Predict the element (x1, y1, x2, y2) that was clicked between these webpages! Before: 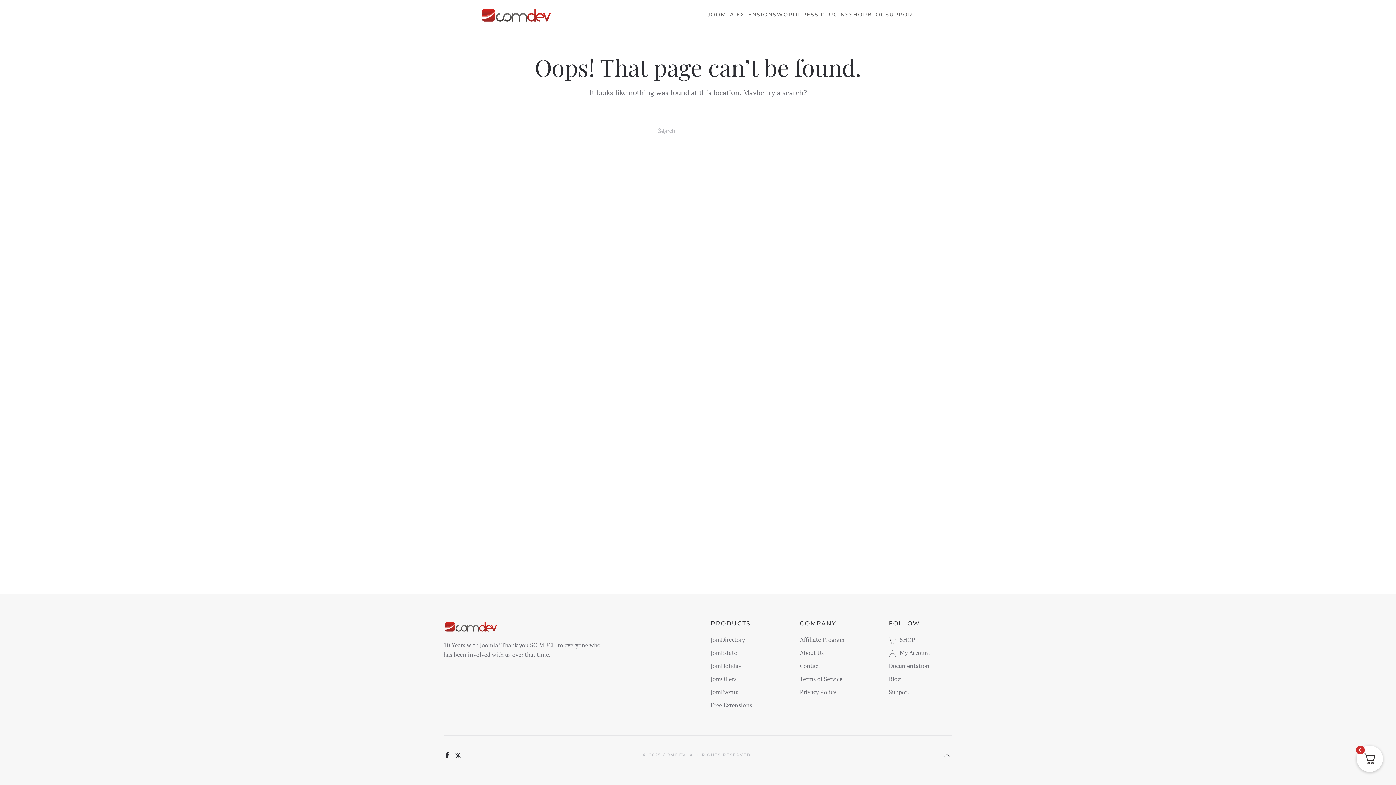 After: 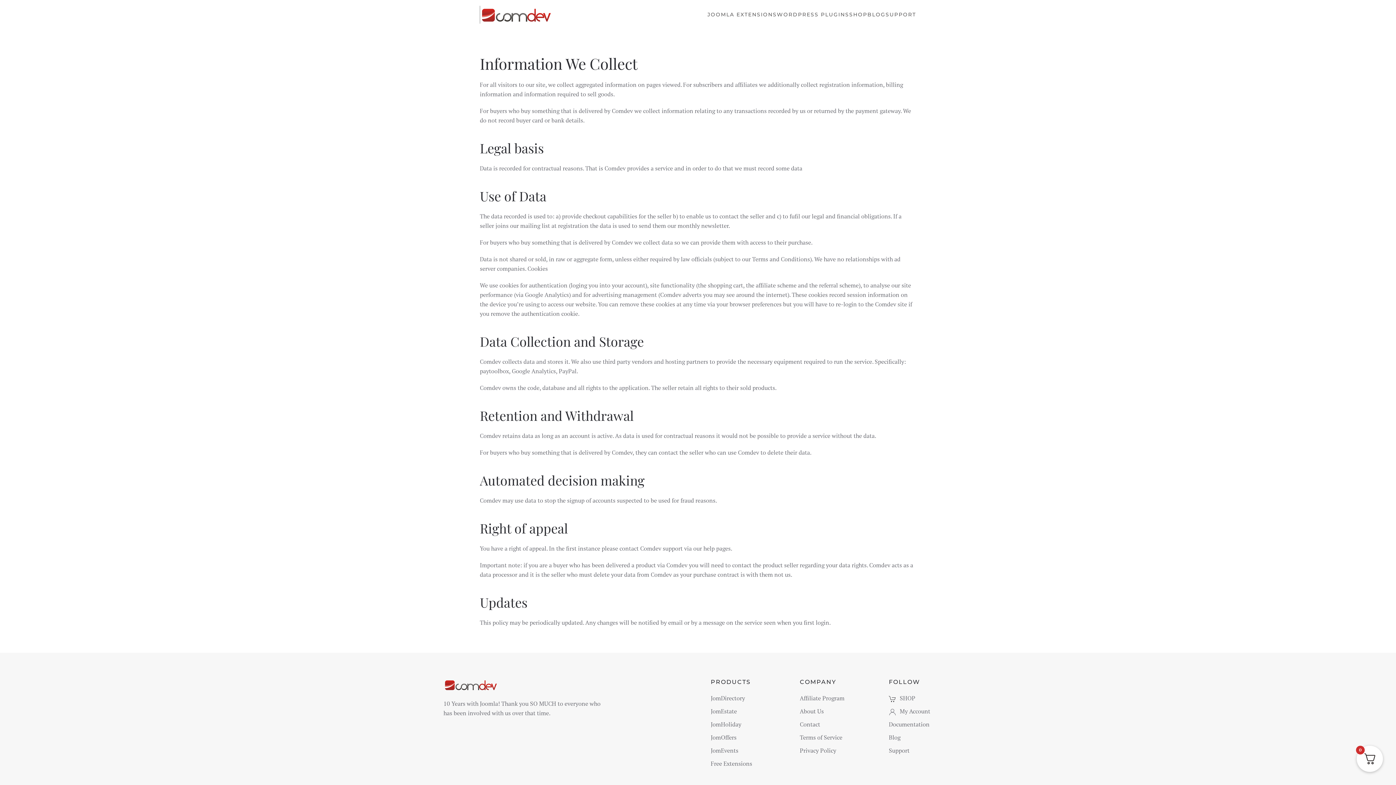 Action: label: Privacy Policy bbox: (800, 687, 863, 697)